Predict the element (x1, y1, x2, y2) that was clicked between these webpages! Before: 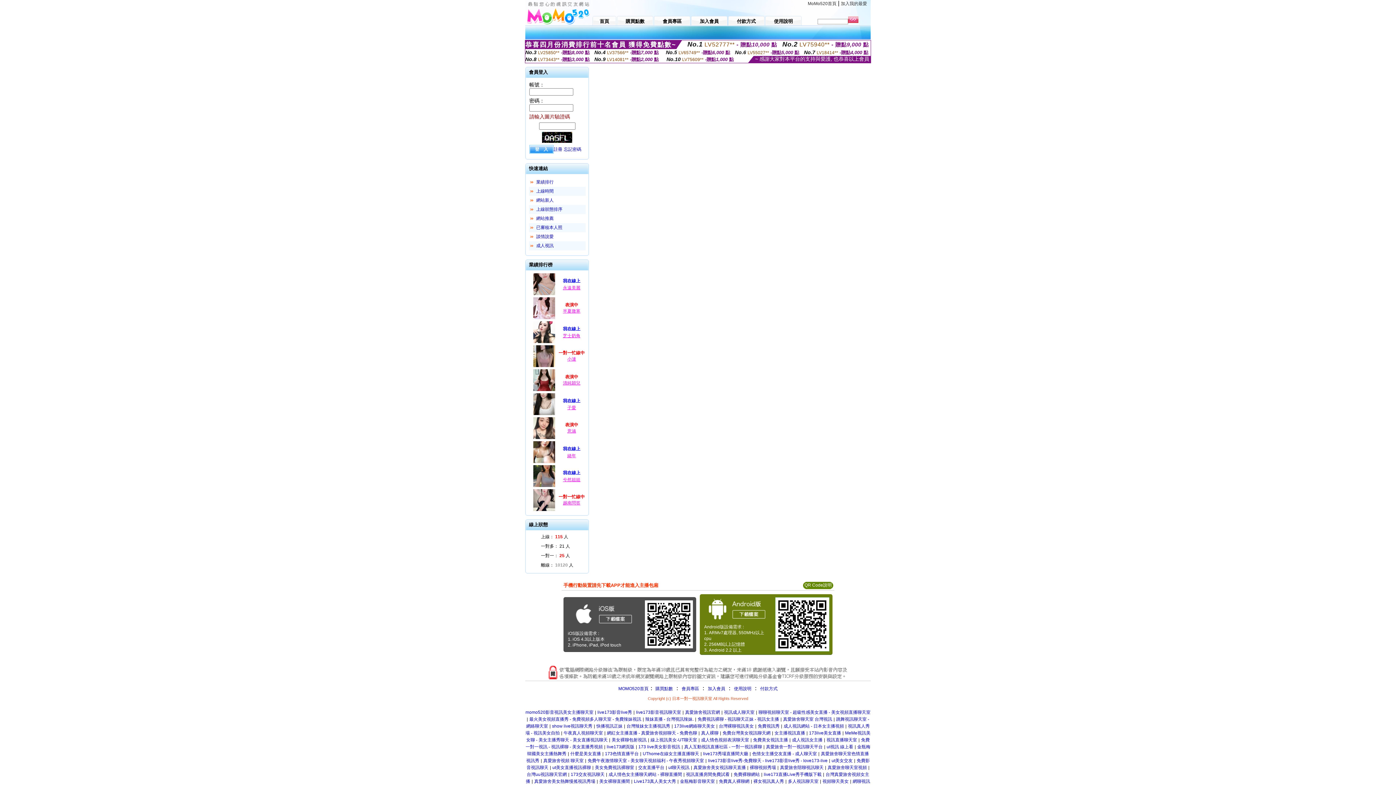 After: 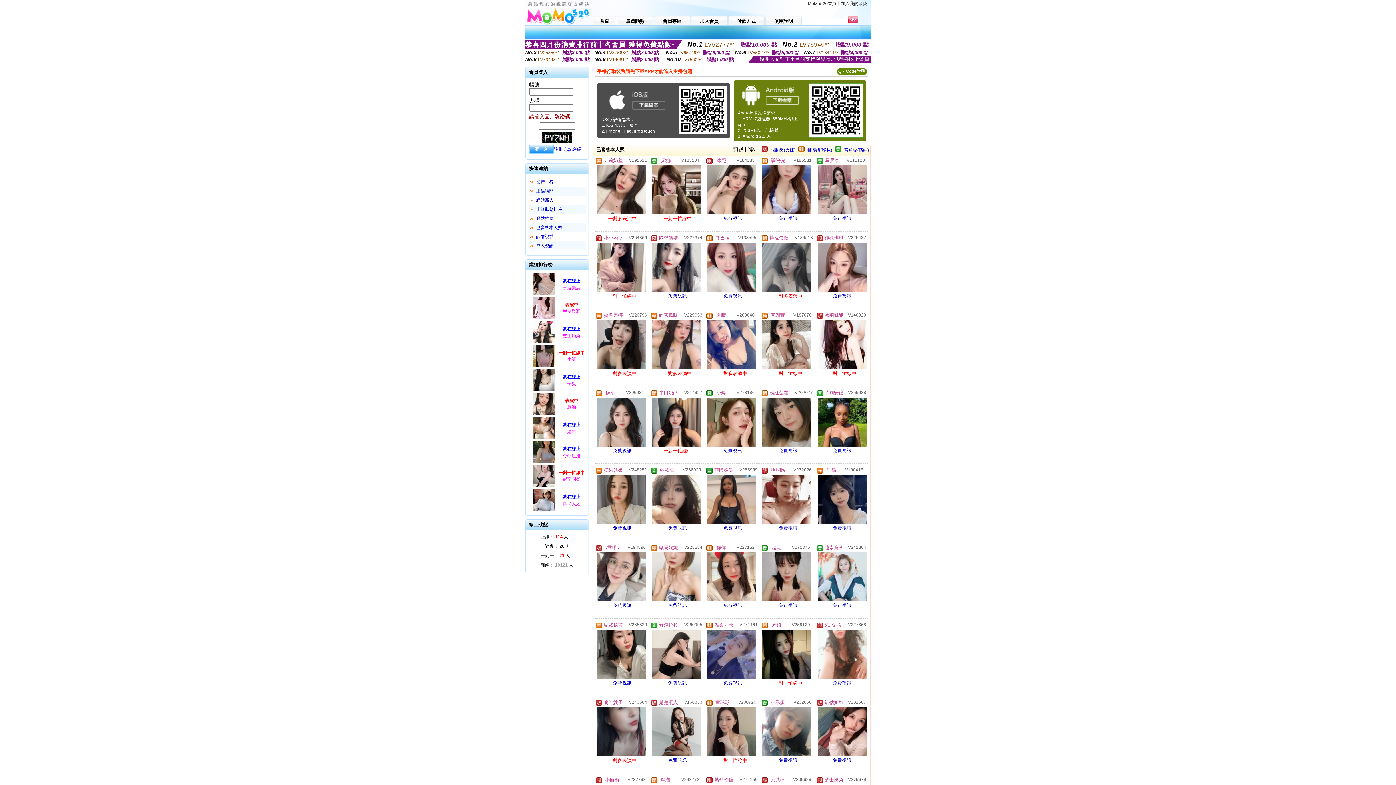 Action: bbox: (536, 225, 562, 230) label: 已審核本人照